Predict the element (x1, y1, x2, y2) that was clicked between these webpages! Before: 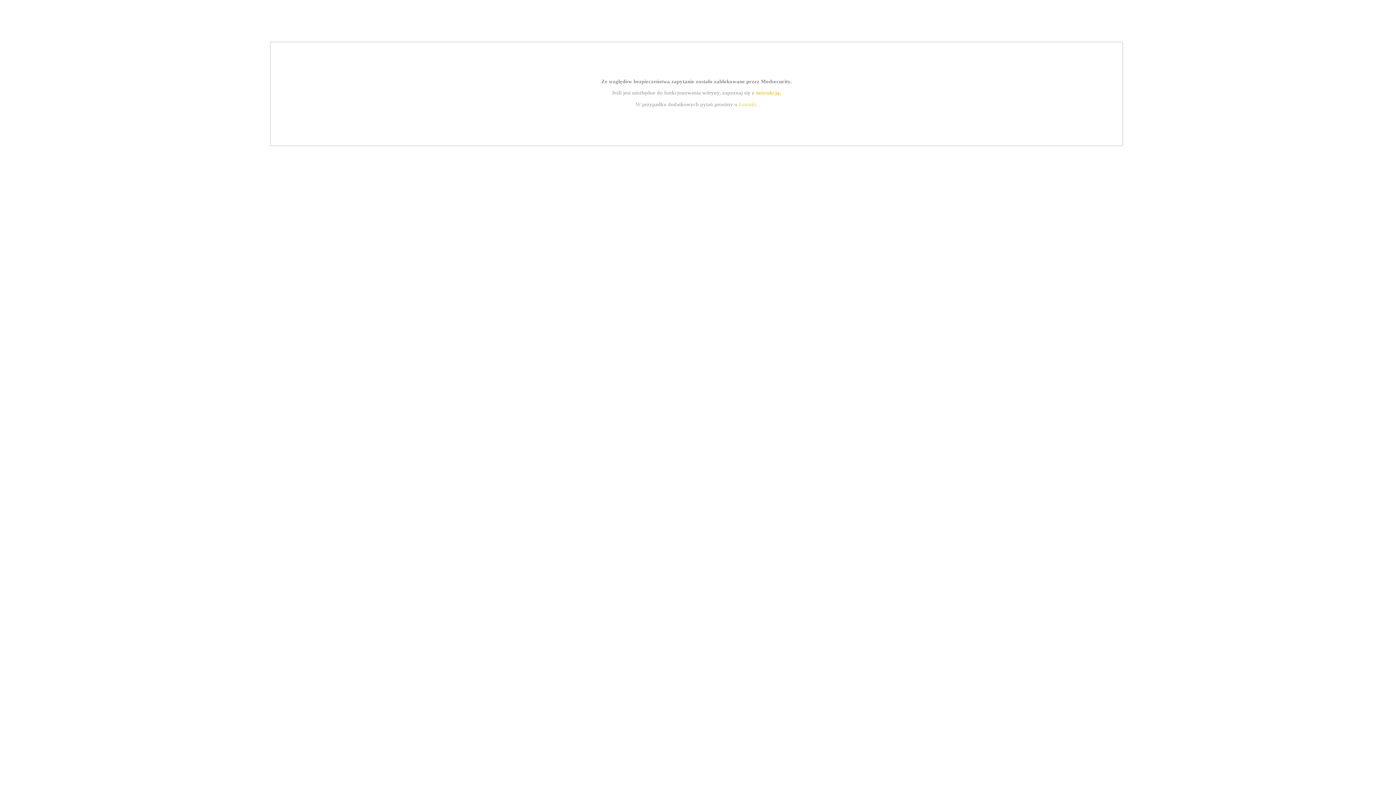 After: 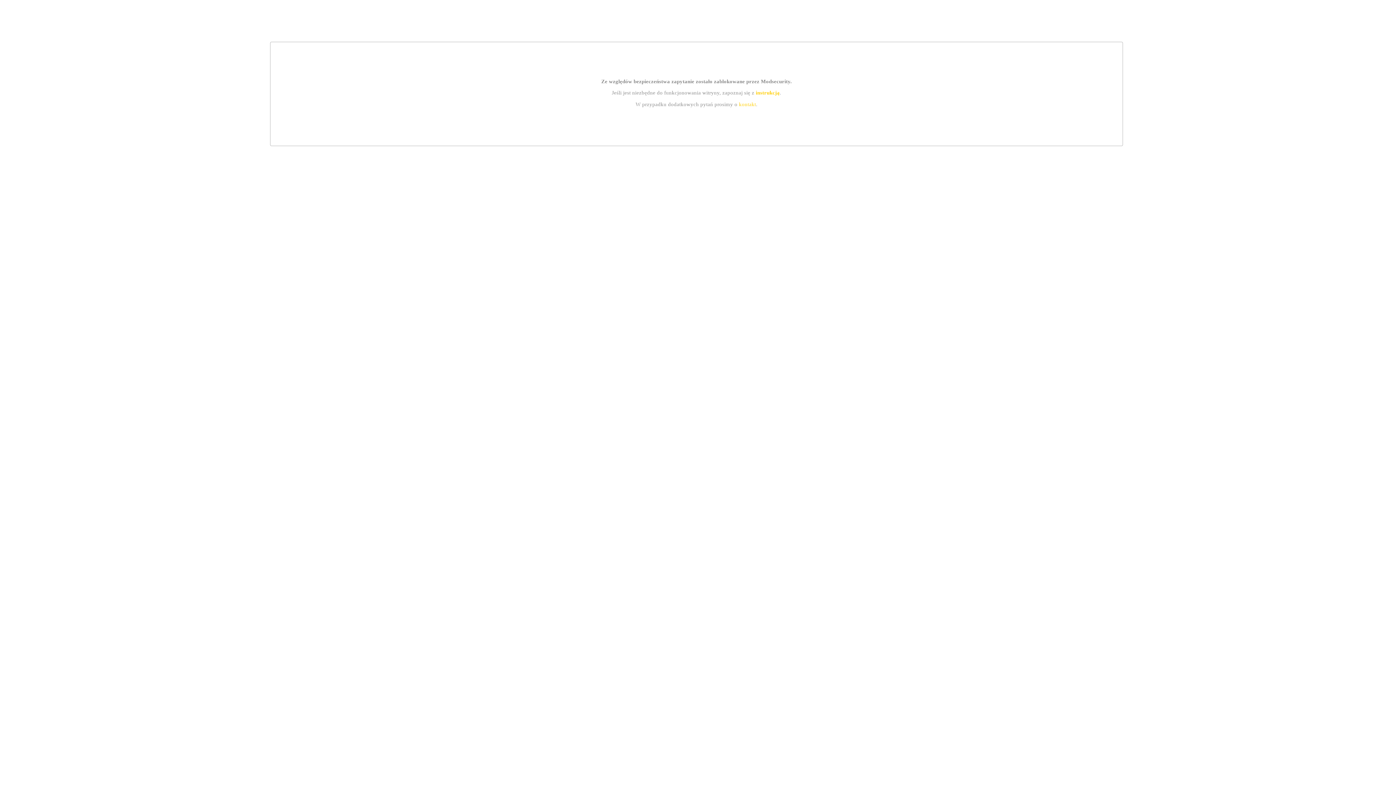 Action: label: kontakt bbox: (739, 101, 756, 107)